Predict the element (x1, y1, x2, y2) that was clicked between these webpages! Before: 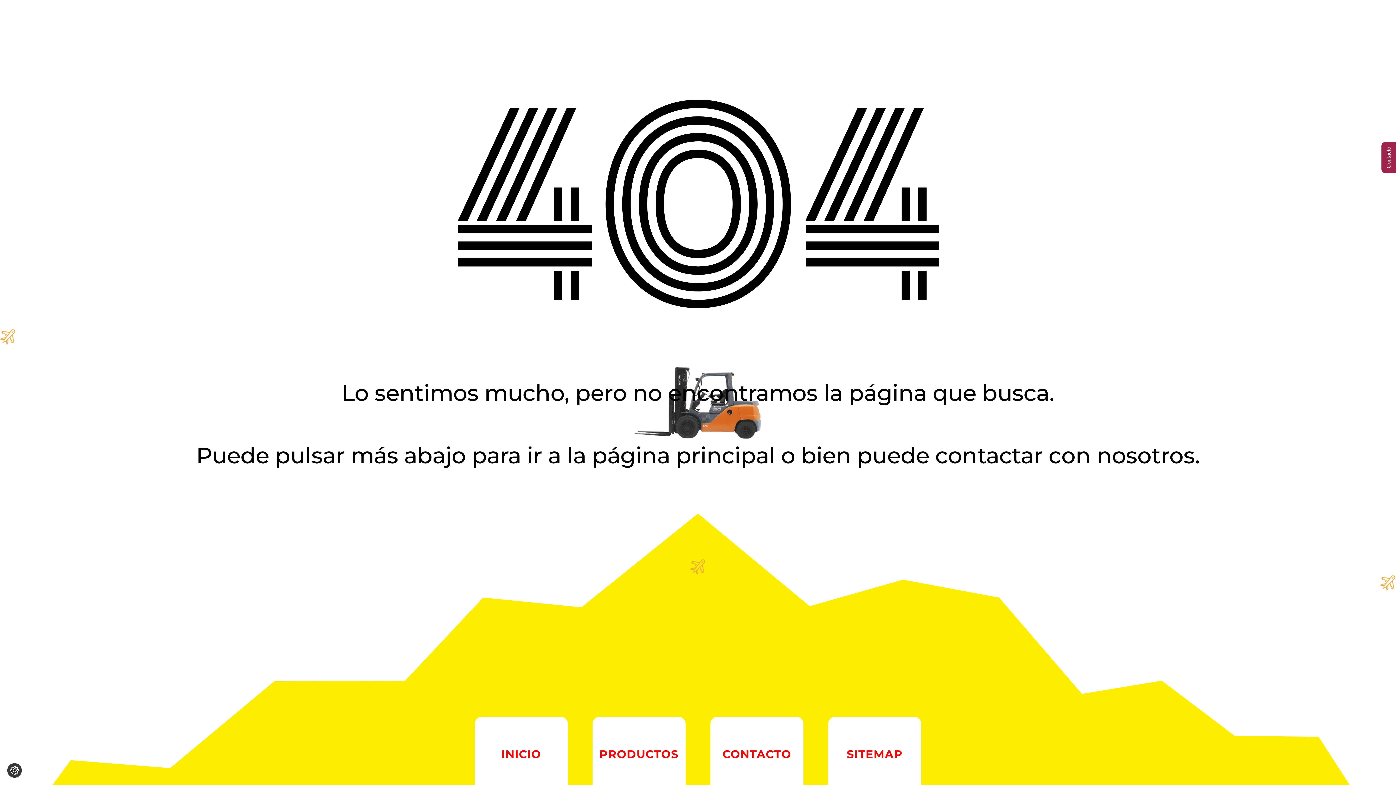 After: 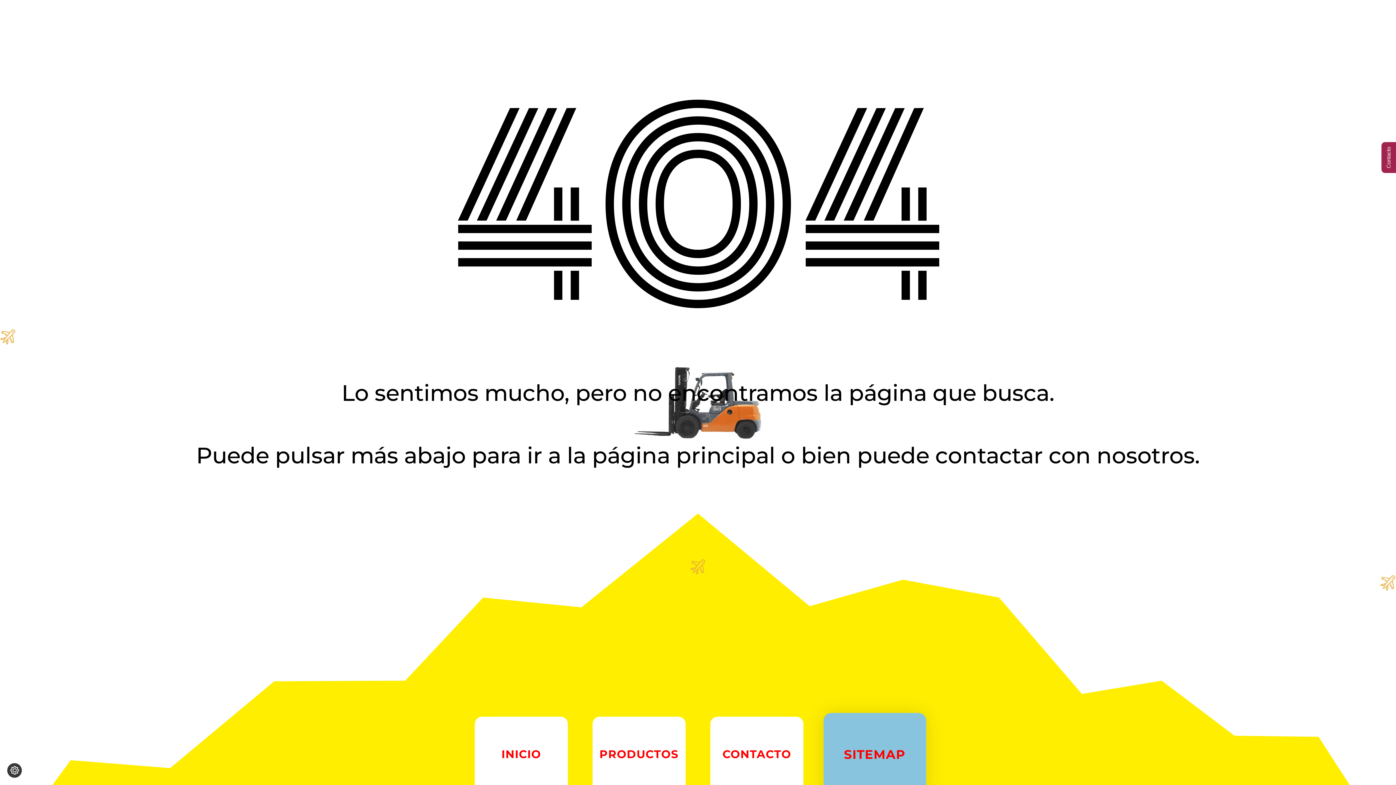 Action: label: SITEMAP bbox: (846, 747, 902, 761)